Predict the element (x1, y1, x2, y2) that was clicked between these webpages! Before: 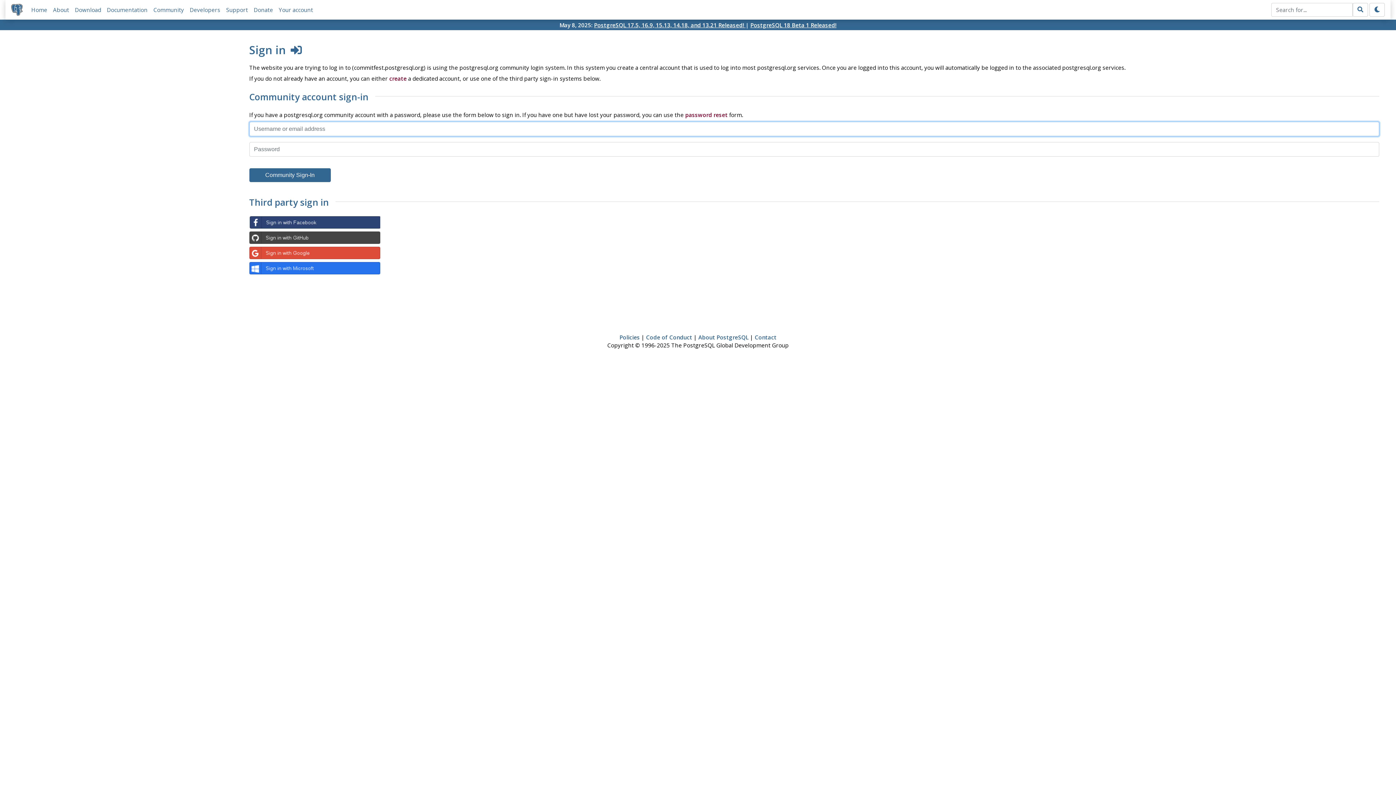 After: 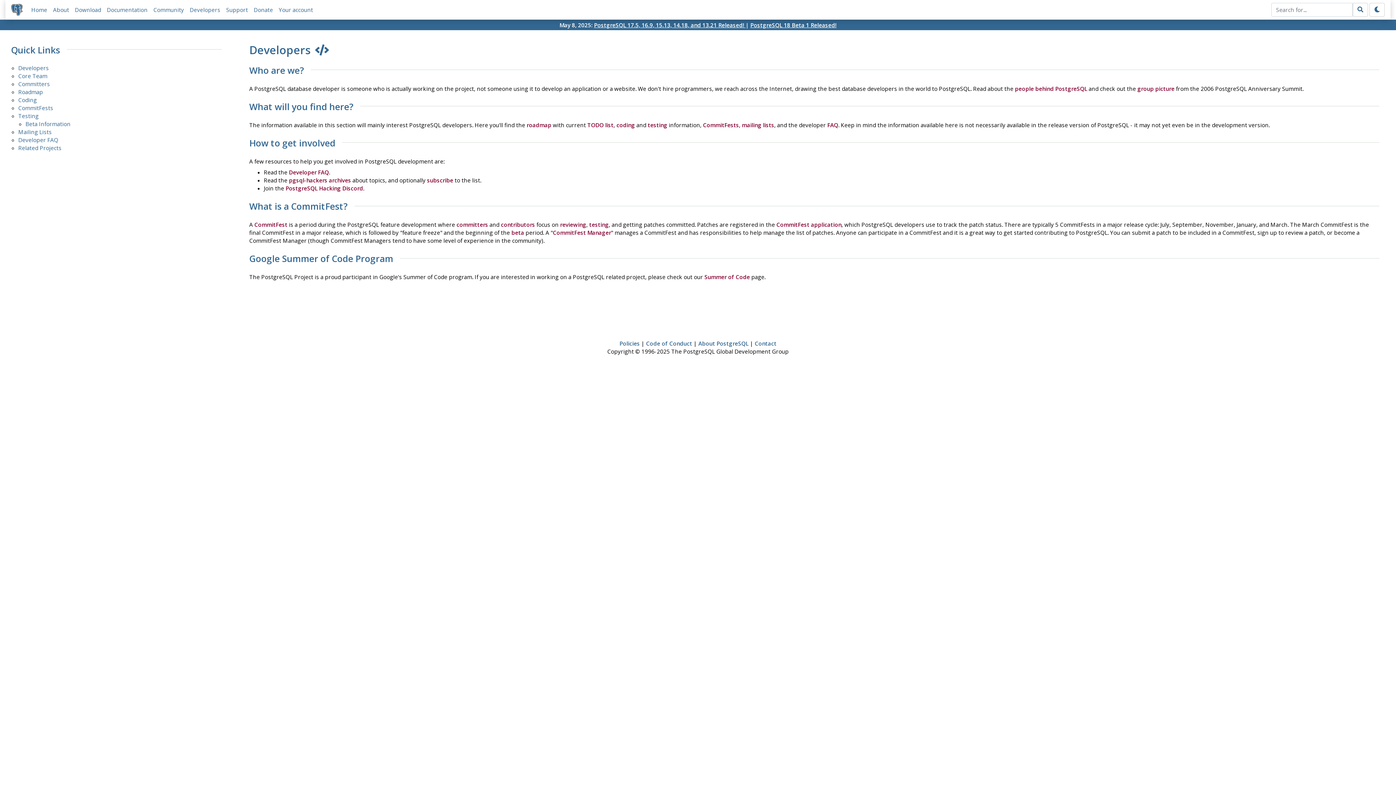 Action: bbox: (189, 6, 220, 13) label: Developers